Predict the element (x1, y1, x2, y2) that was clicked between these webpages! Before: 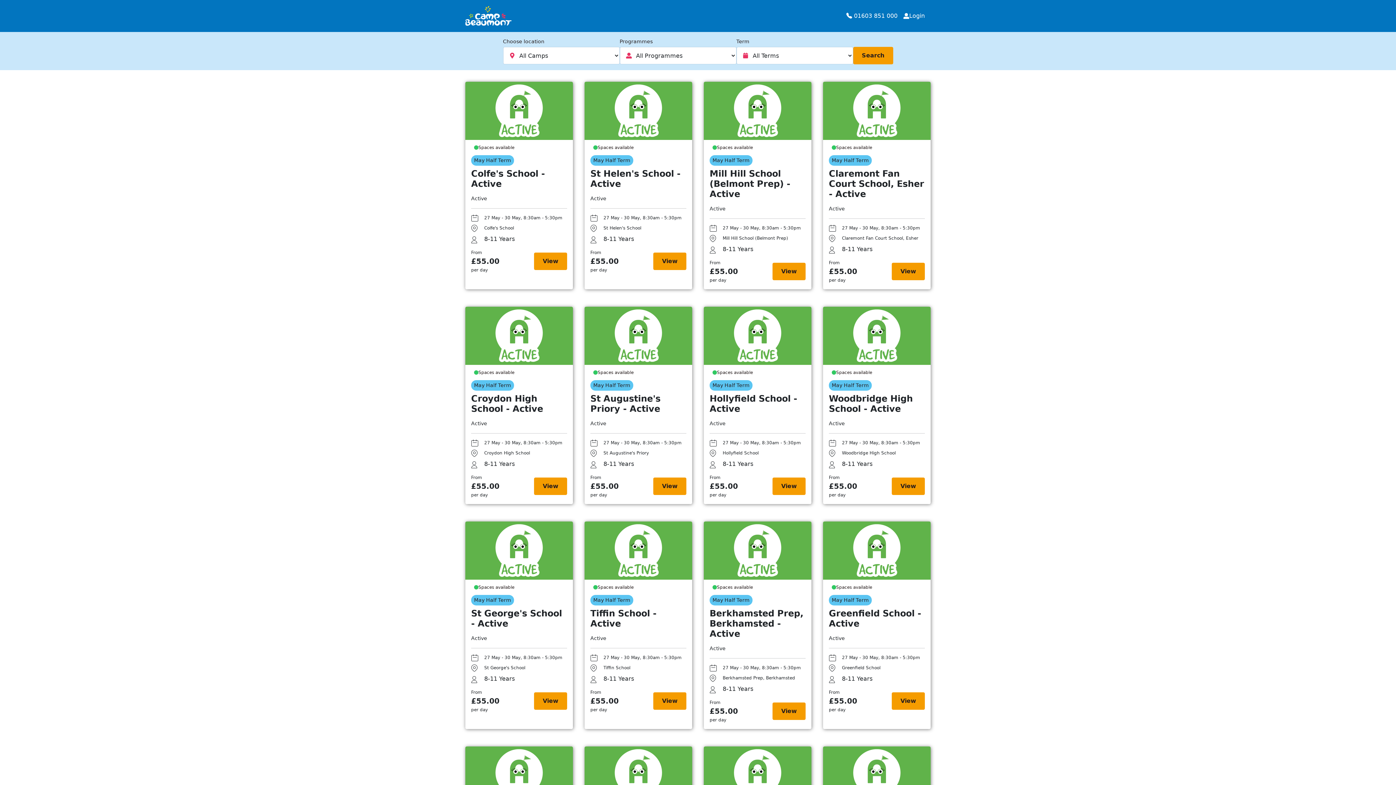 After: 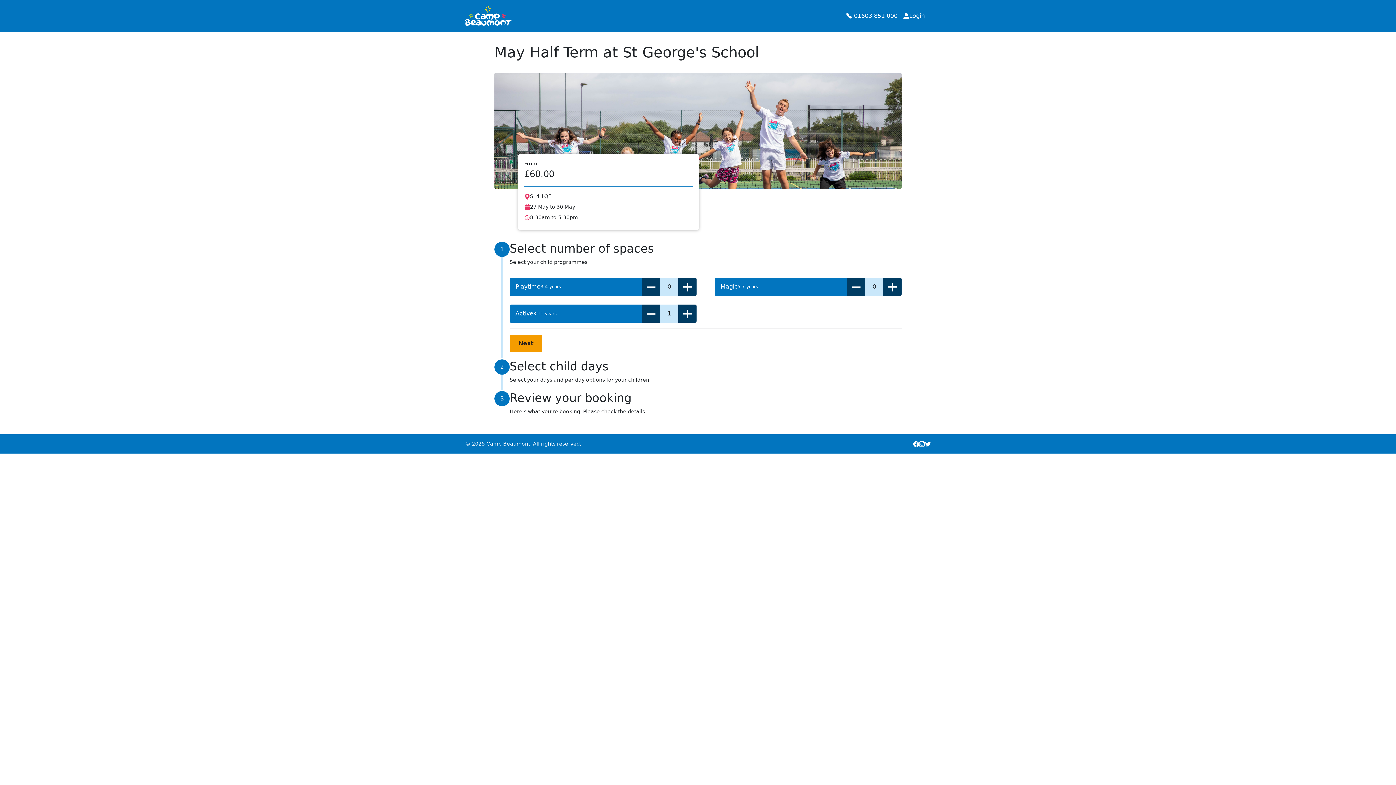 Action: bbox: (534, 692, 567, 710) label: View